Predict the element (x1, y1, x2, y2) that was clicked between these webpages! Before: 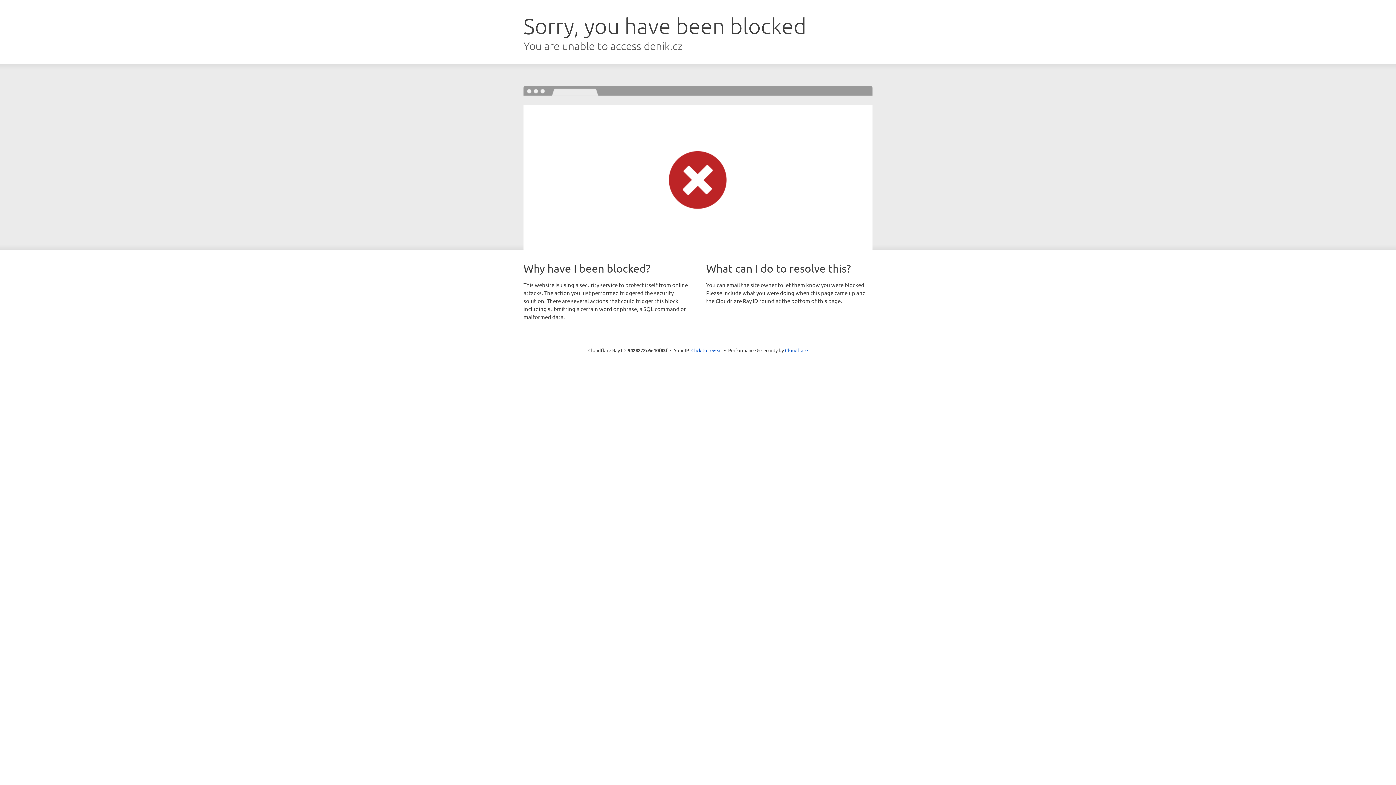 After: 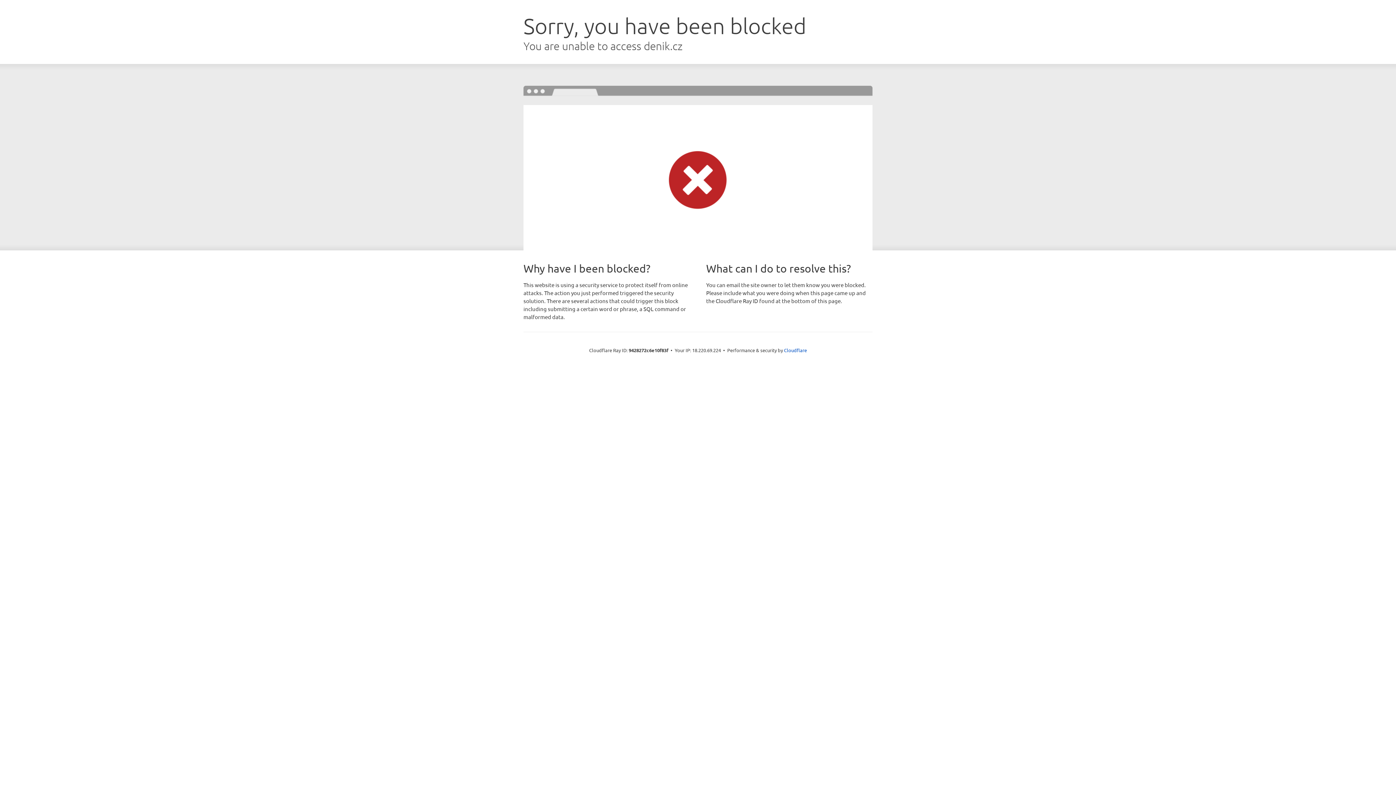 Action: label: Click to reveal bbox: (691, 346, 722, 353)